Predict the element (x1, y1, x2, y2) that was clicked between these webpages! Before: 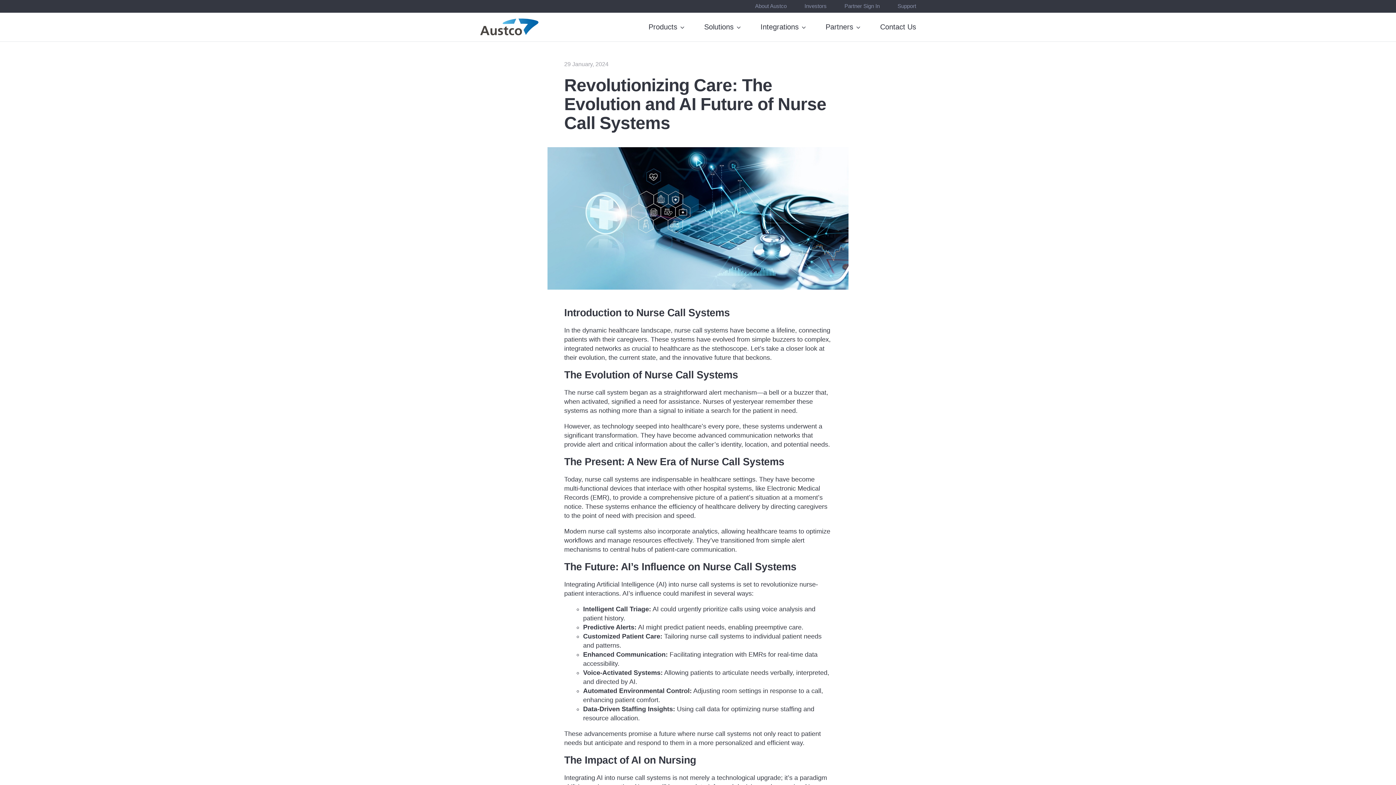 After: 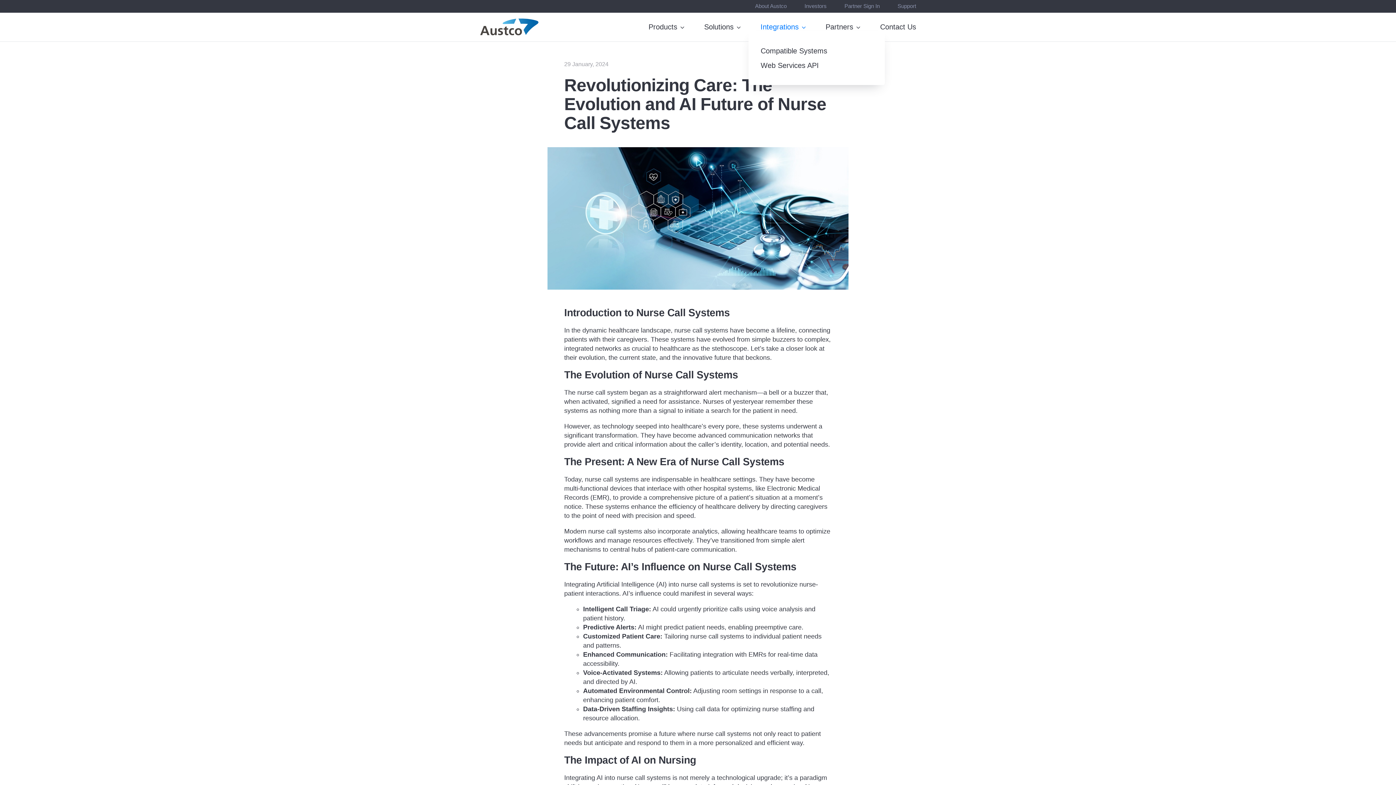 Action: bbox: (751, 15, 815, 38) label: Integrations